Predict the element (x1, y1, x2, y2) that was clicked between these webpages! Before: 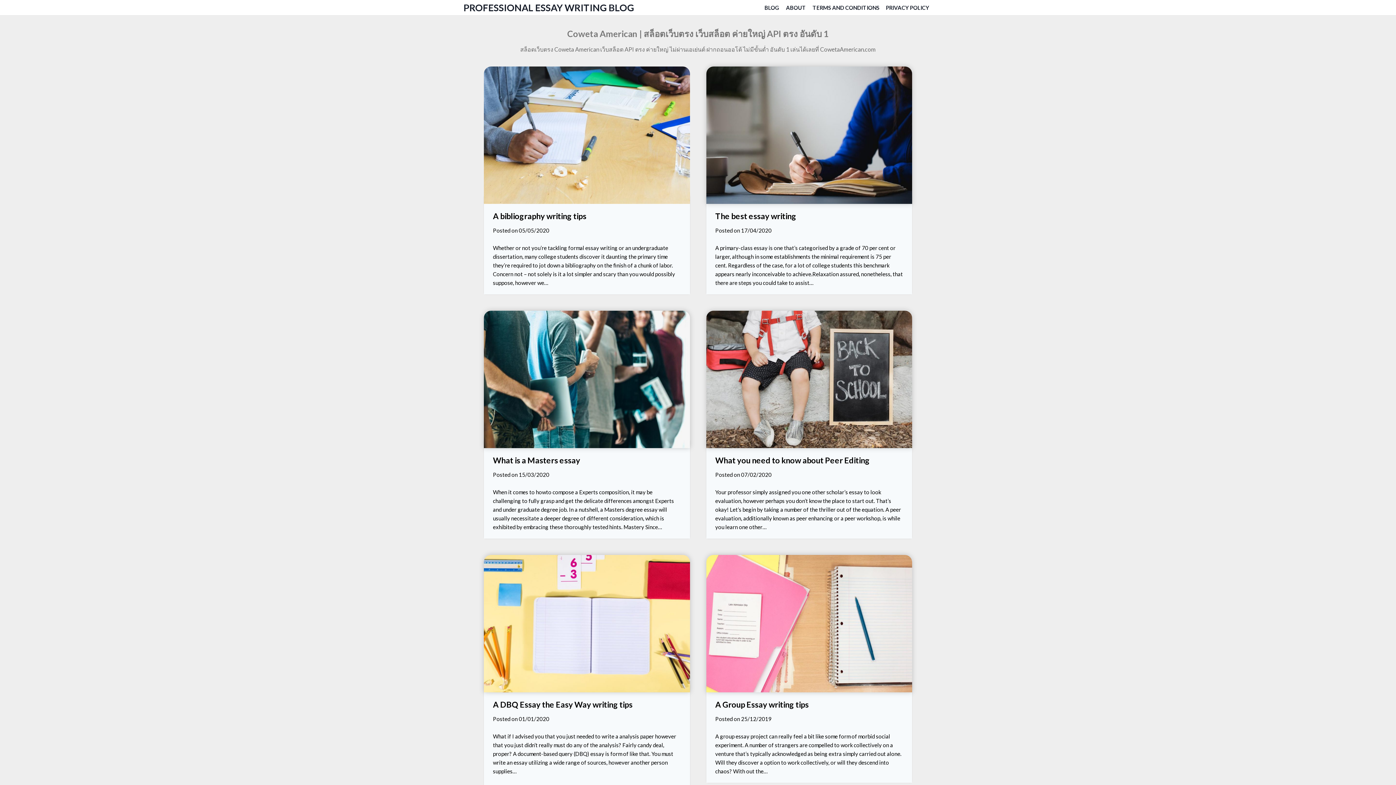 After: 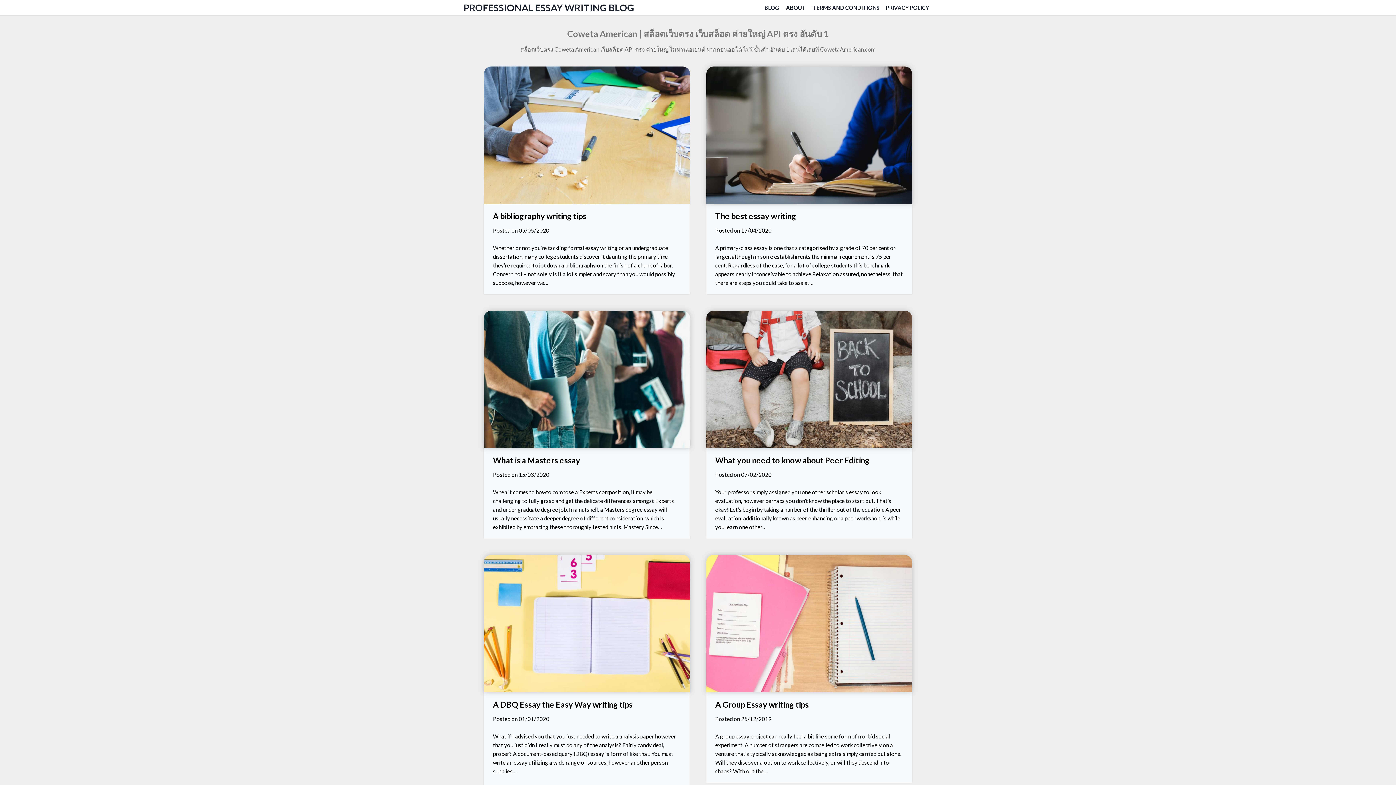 Action: bbox: (706, 555, 912, 792)